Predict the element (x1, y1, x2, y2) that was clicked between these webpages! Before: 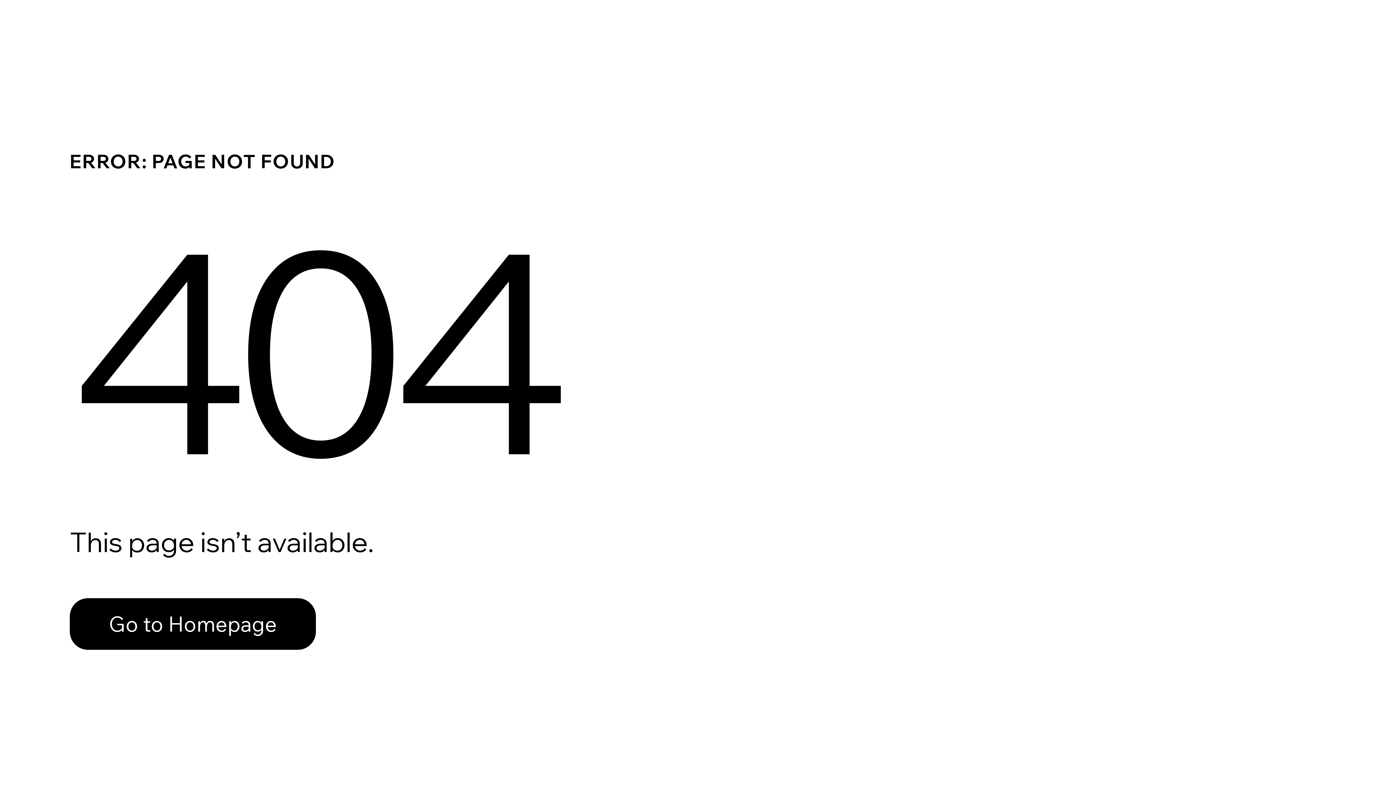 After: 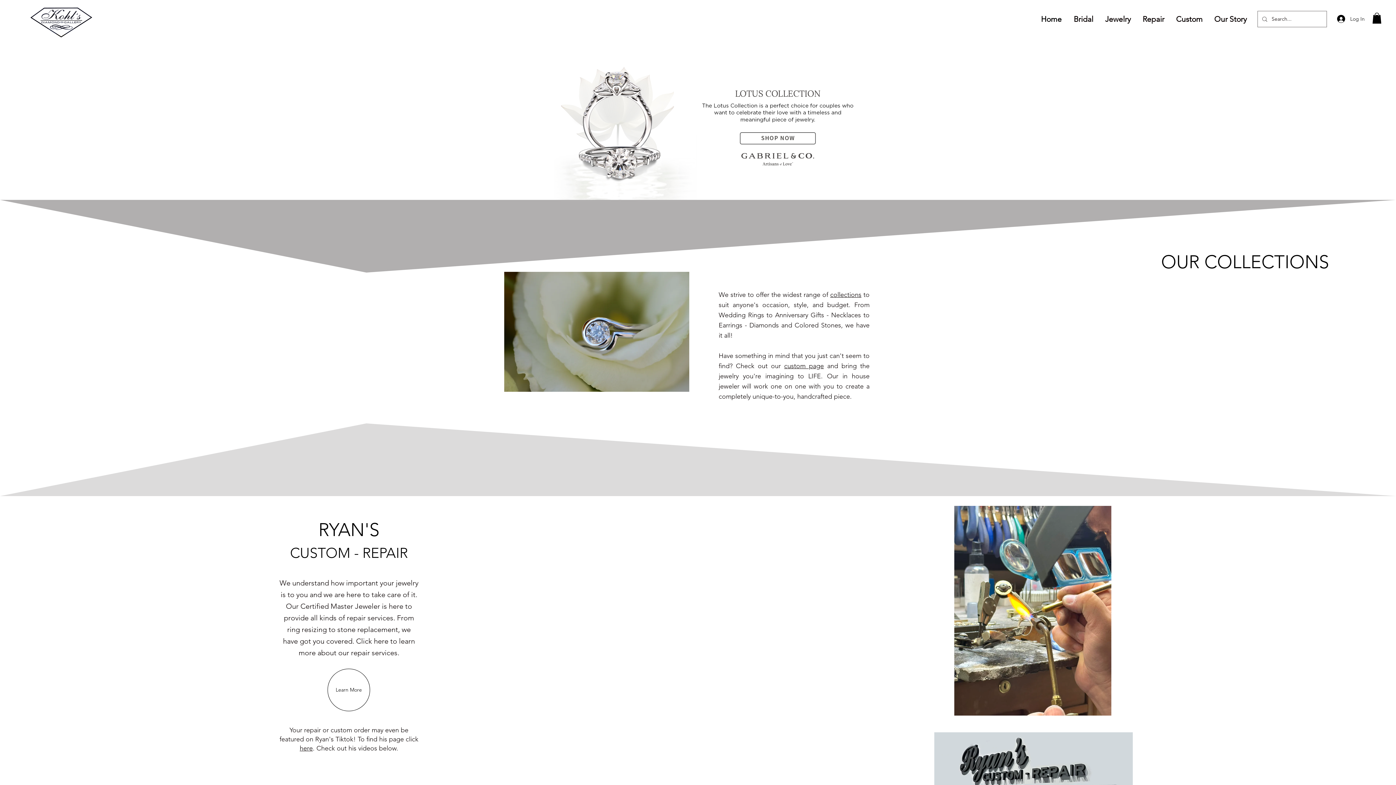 Action: label: Go to Homepage bbox: (69, 598, 316, 650)